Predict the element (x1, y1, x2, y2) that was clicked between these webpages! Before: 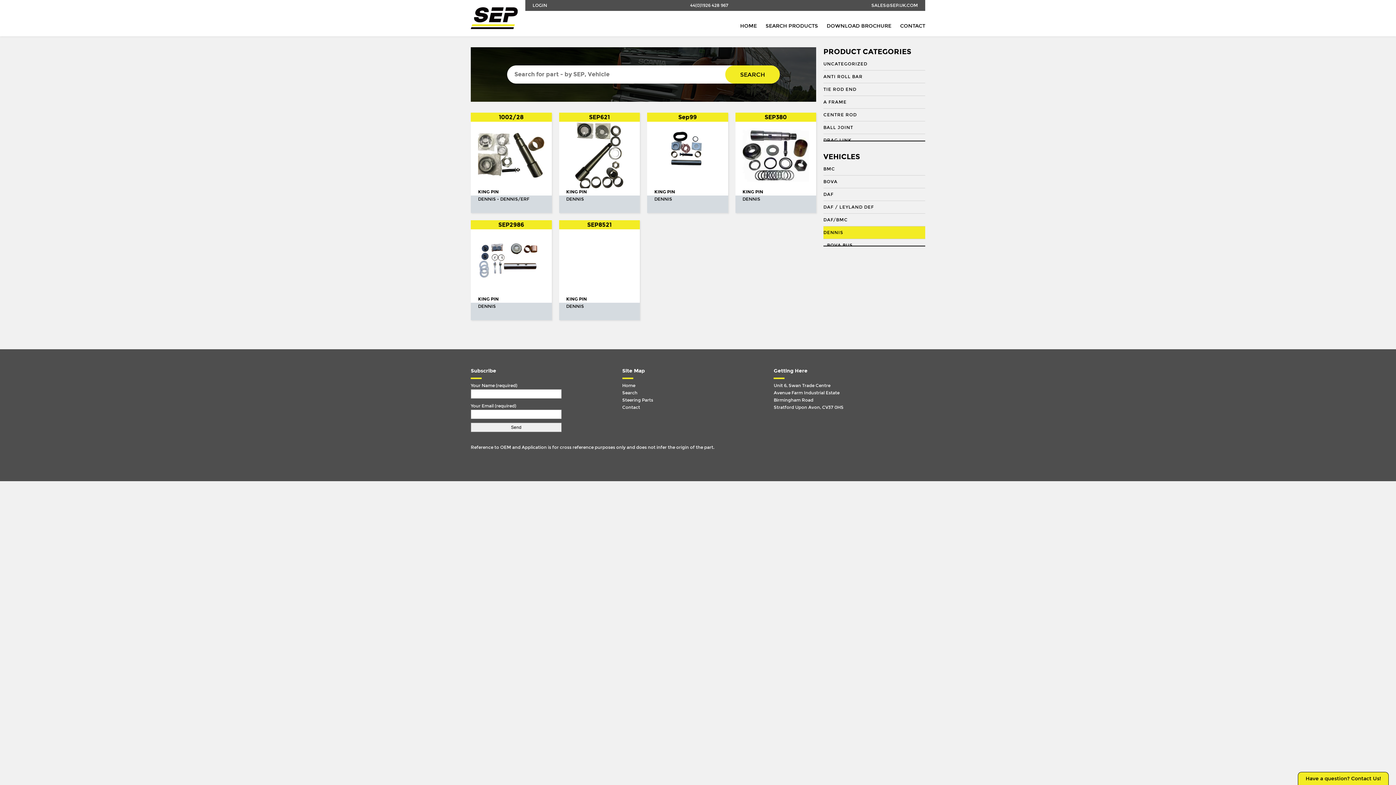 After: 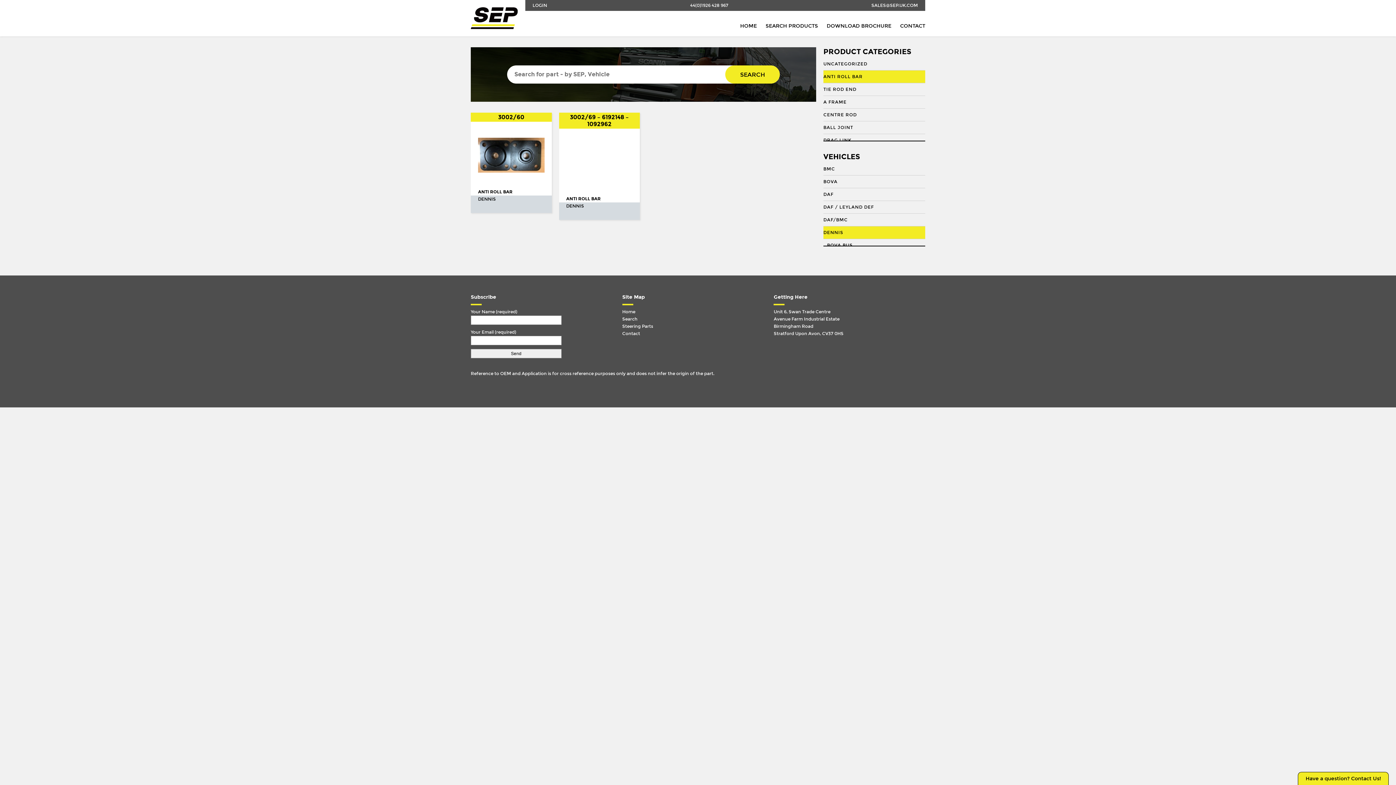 Action: label: ANTI ROLL BAR bbox: (823, 70, 925, 83)